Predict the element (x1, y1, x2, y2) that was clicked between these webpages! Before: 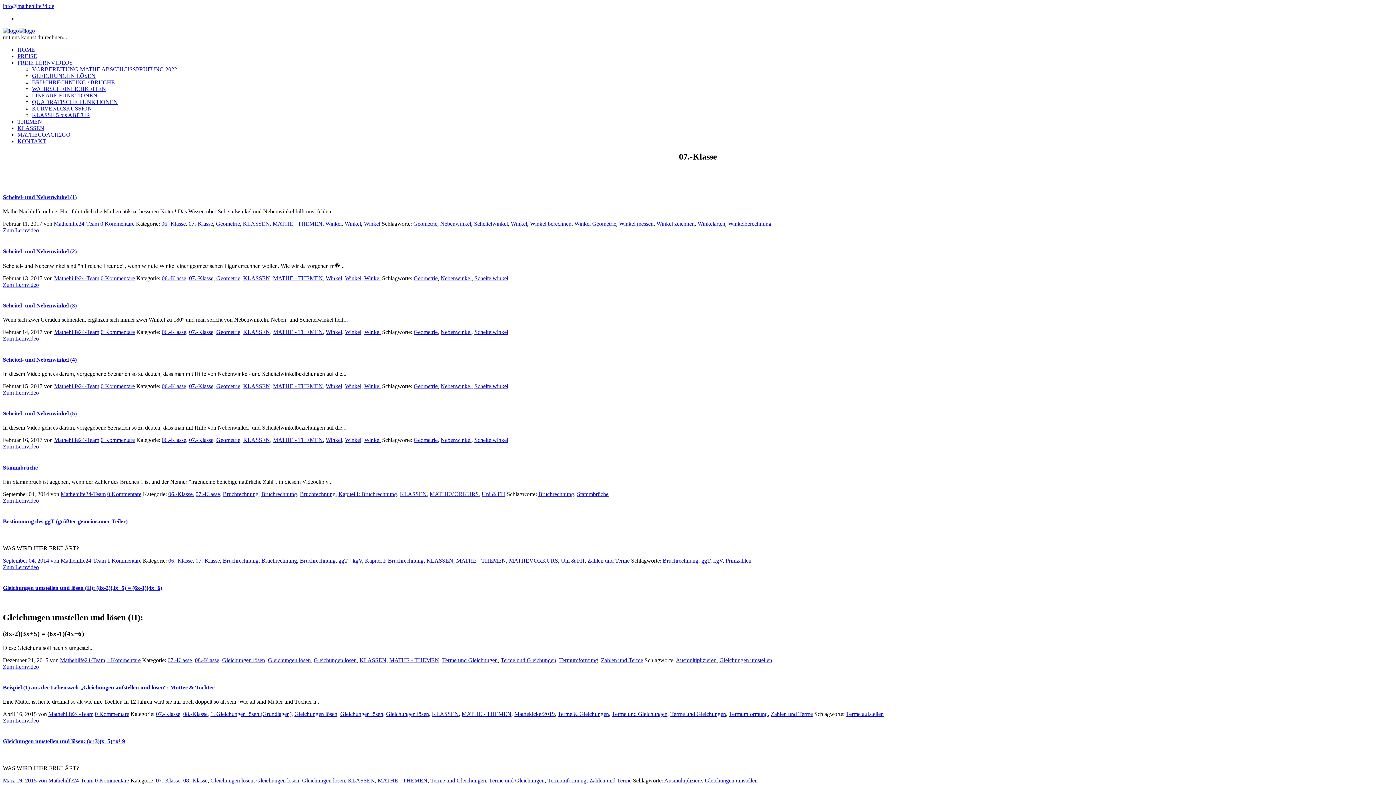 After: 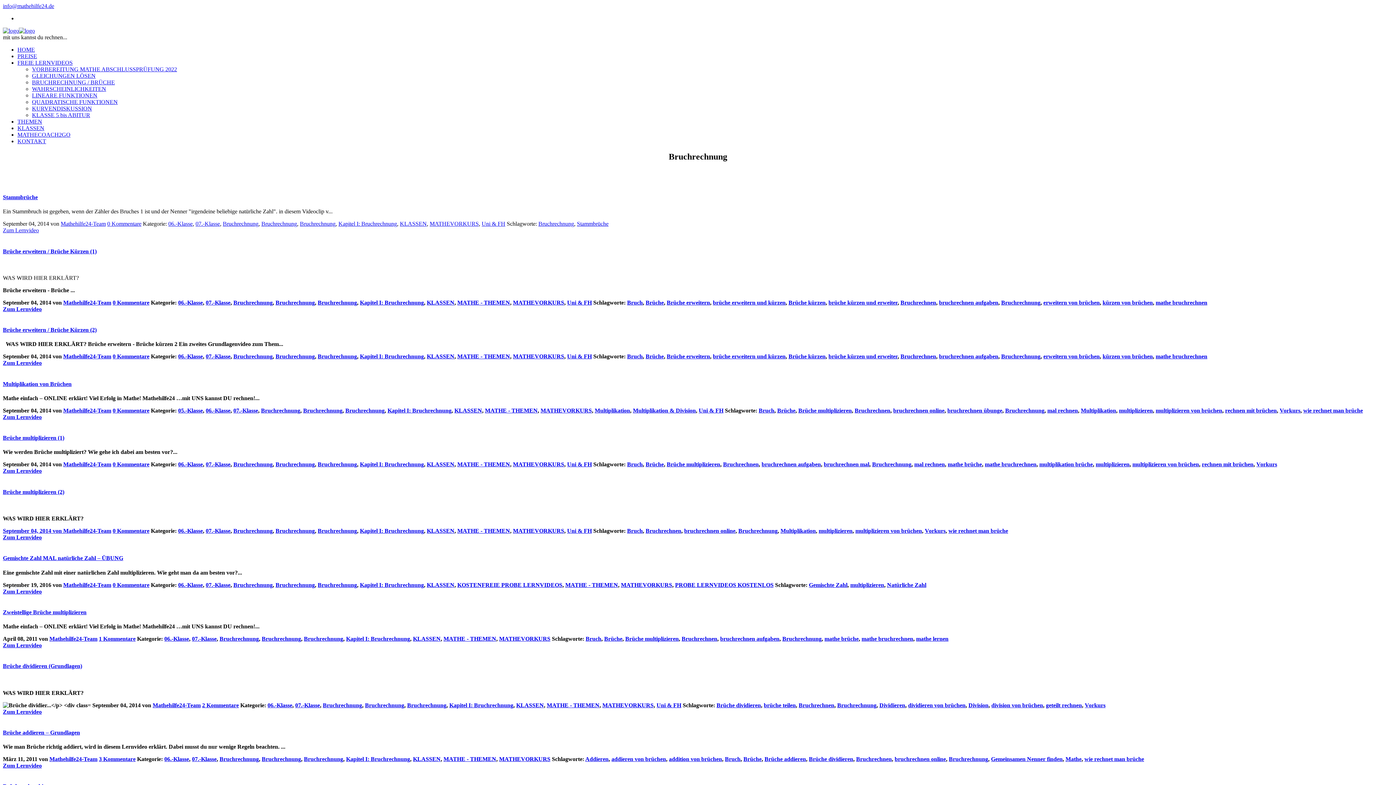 Action: label: Bruchrechnung bbox: (222, 557, 258, 563)